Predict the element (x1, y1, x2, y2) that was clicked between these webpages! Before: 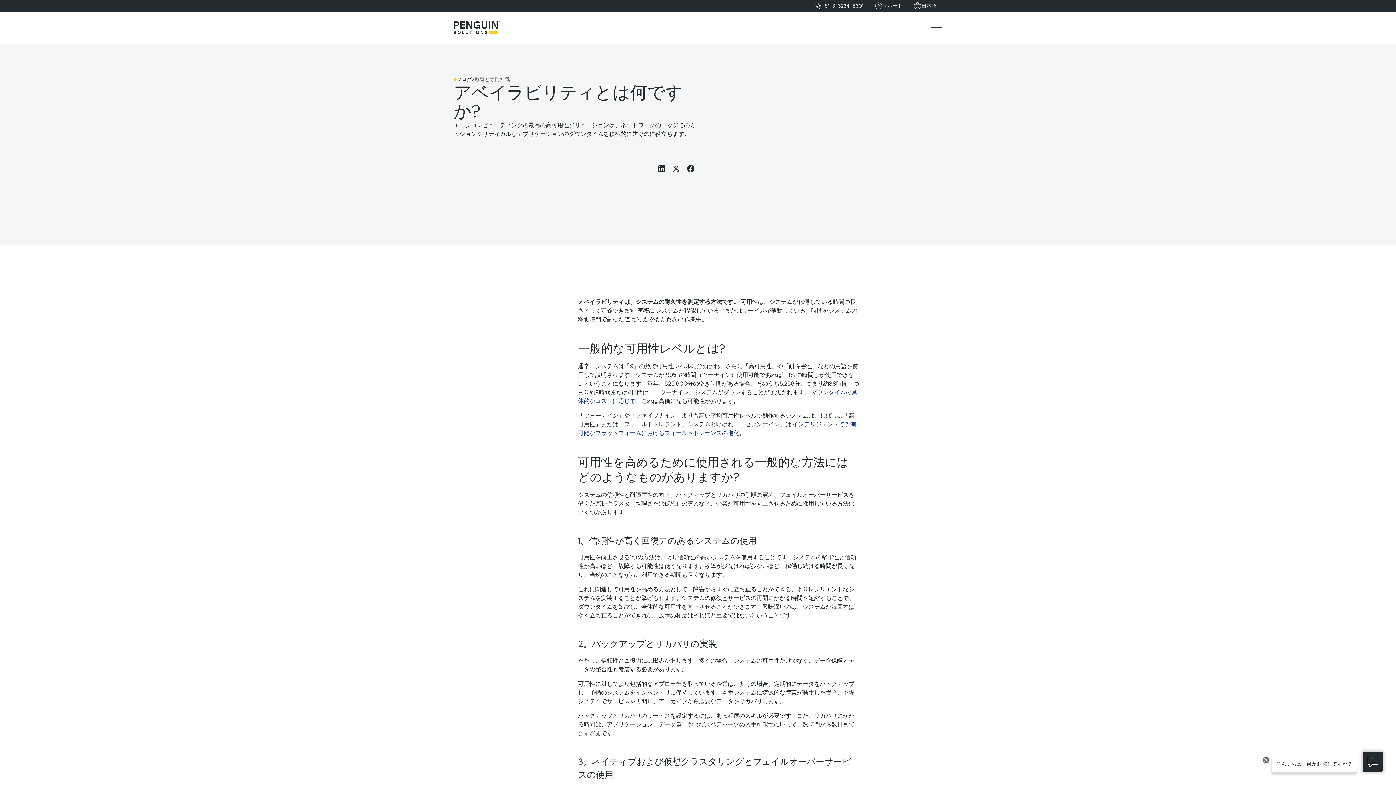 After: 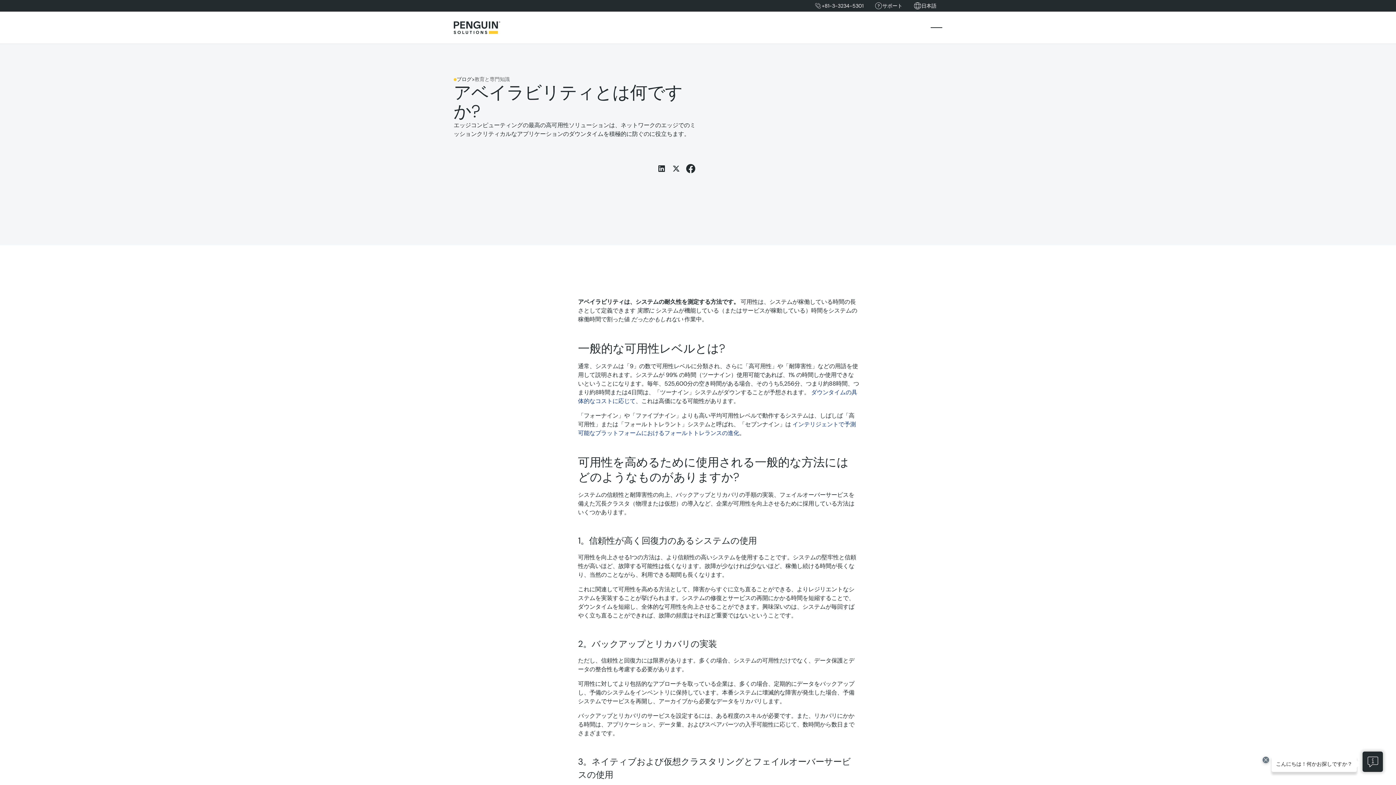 Action: label: Share this on Facebook bbox: (683, 138, 698, 198)